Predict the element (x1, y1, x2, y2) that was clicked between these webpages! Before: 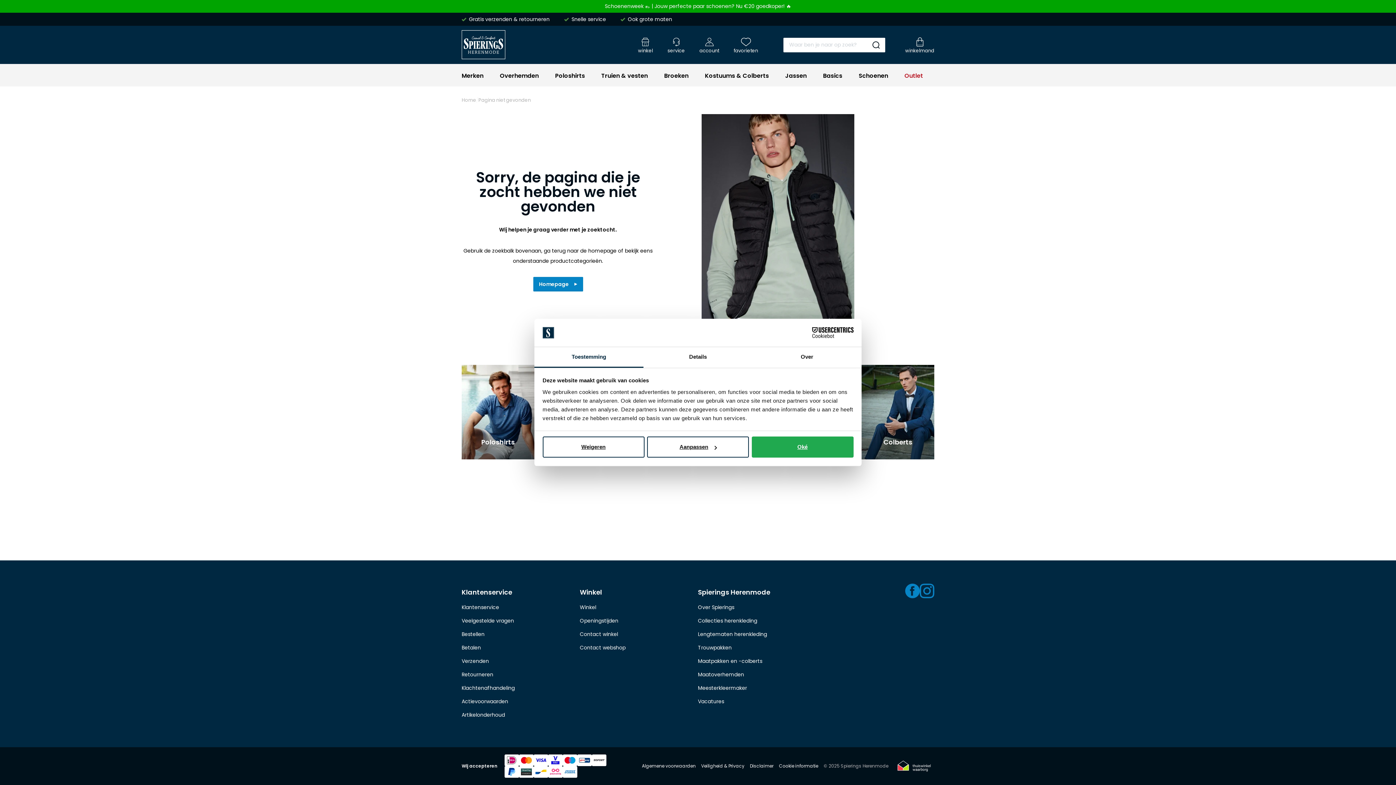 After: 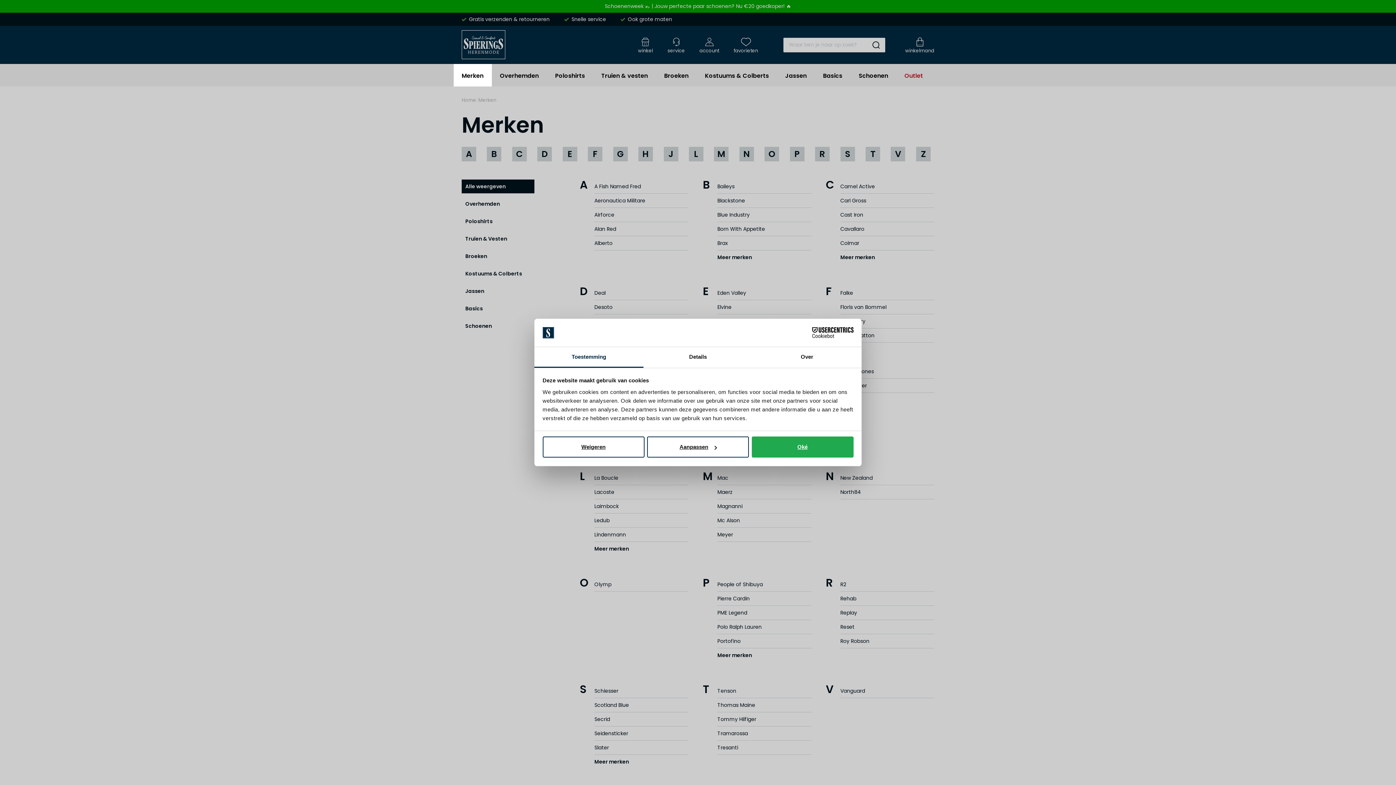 Action: bbox: (453, 64, 492, 86) label: Merken